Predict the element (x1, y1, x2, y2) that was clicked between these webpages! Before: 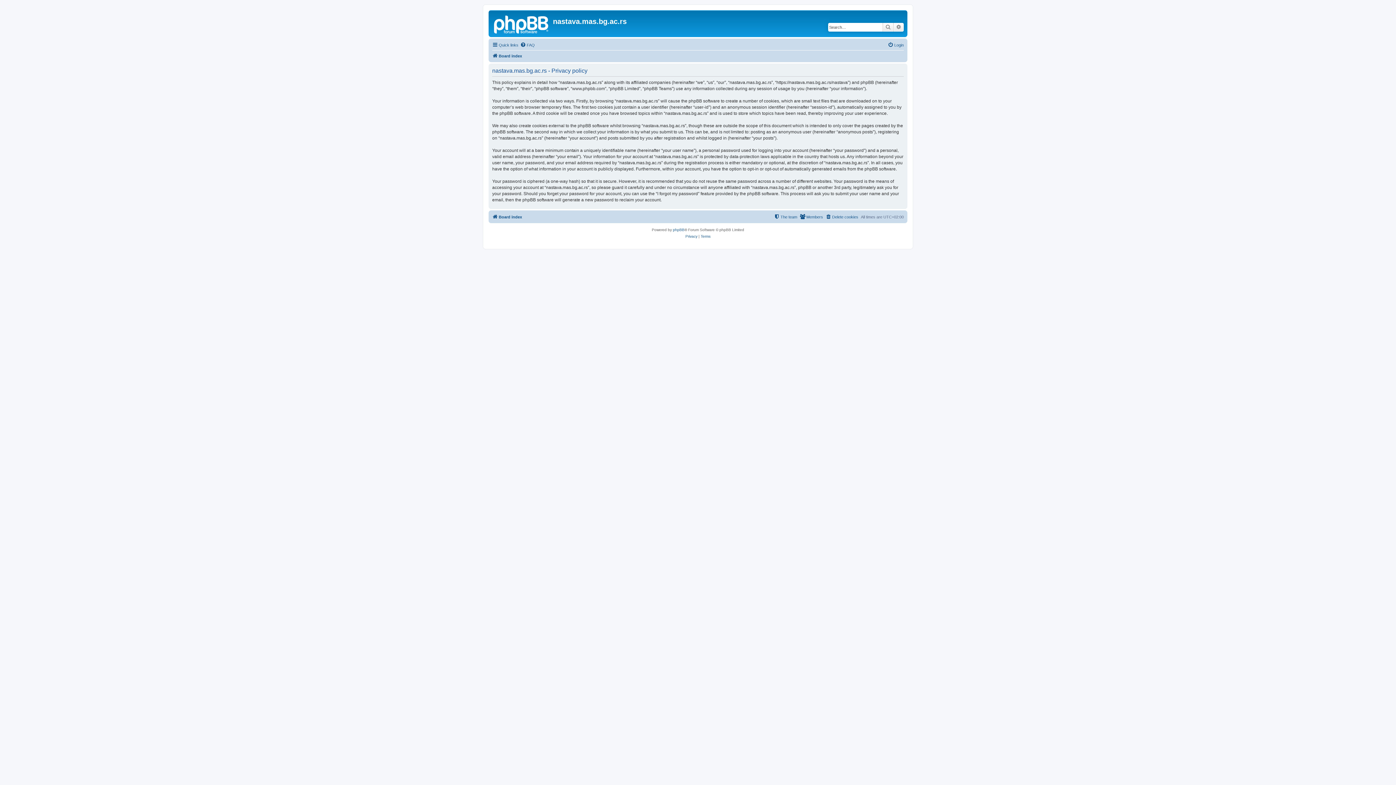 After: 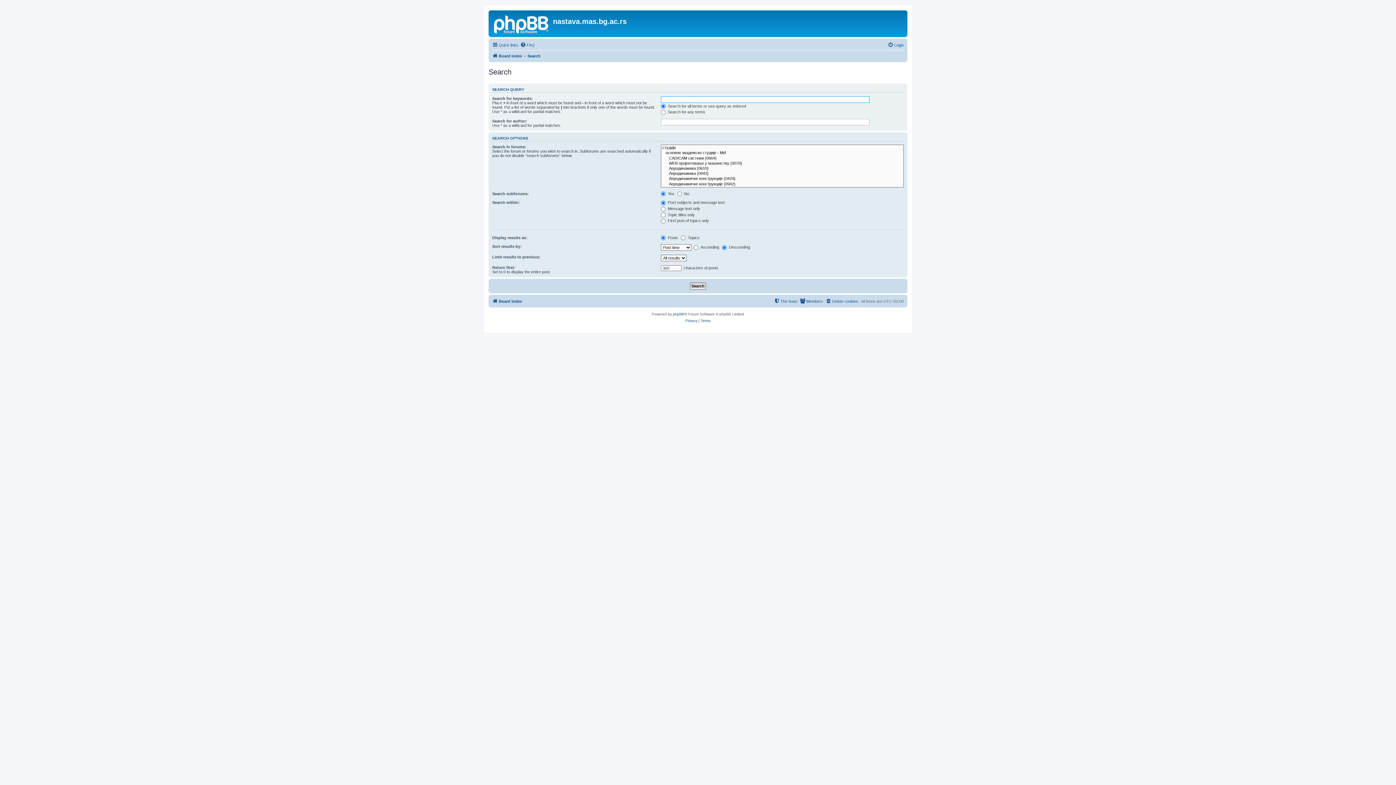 Action: bbox: (893, 22, 904, 31) label: Advanced search